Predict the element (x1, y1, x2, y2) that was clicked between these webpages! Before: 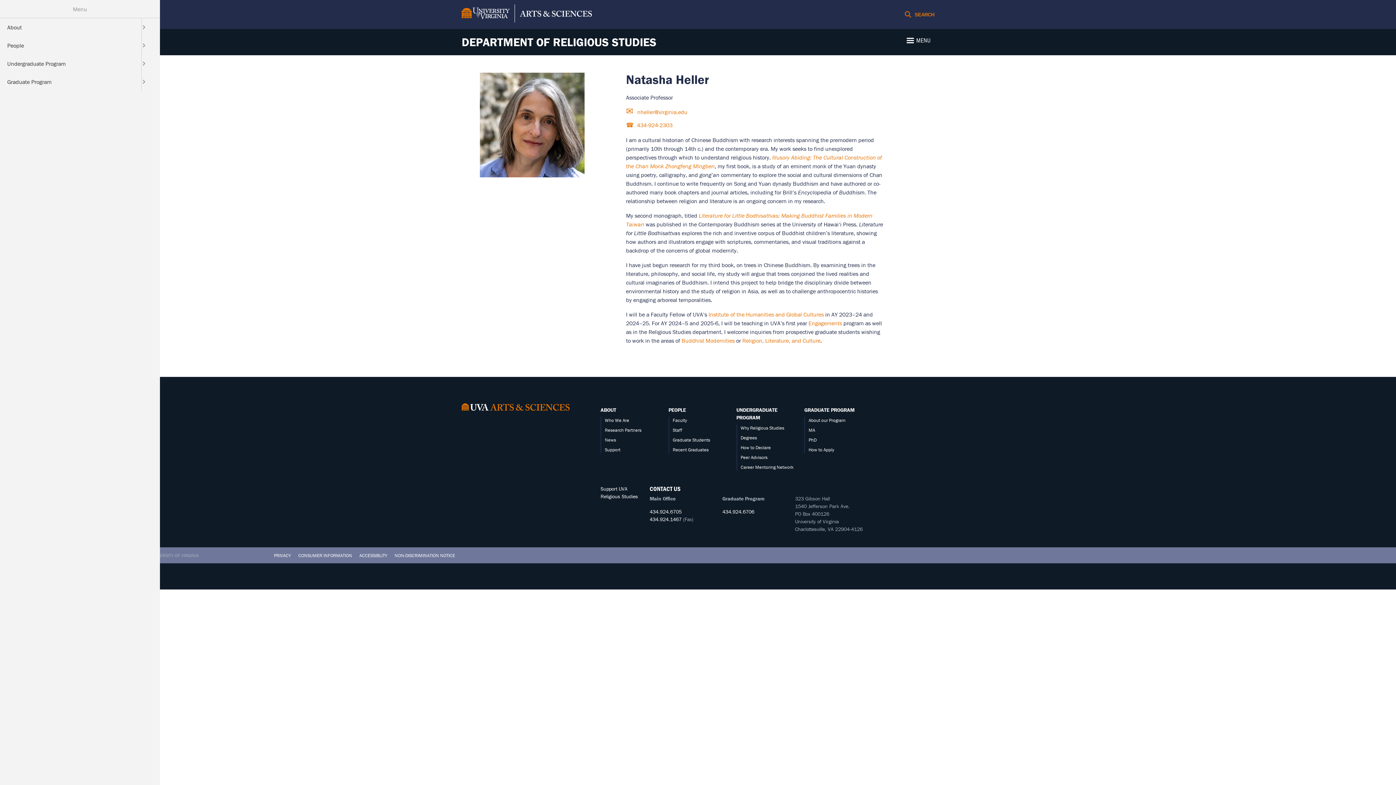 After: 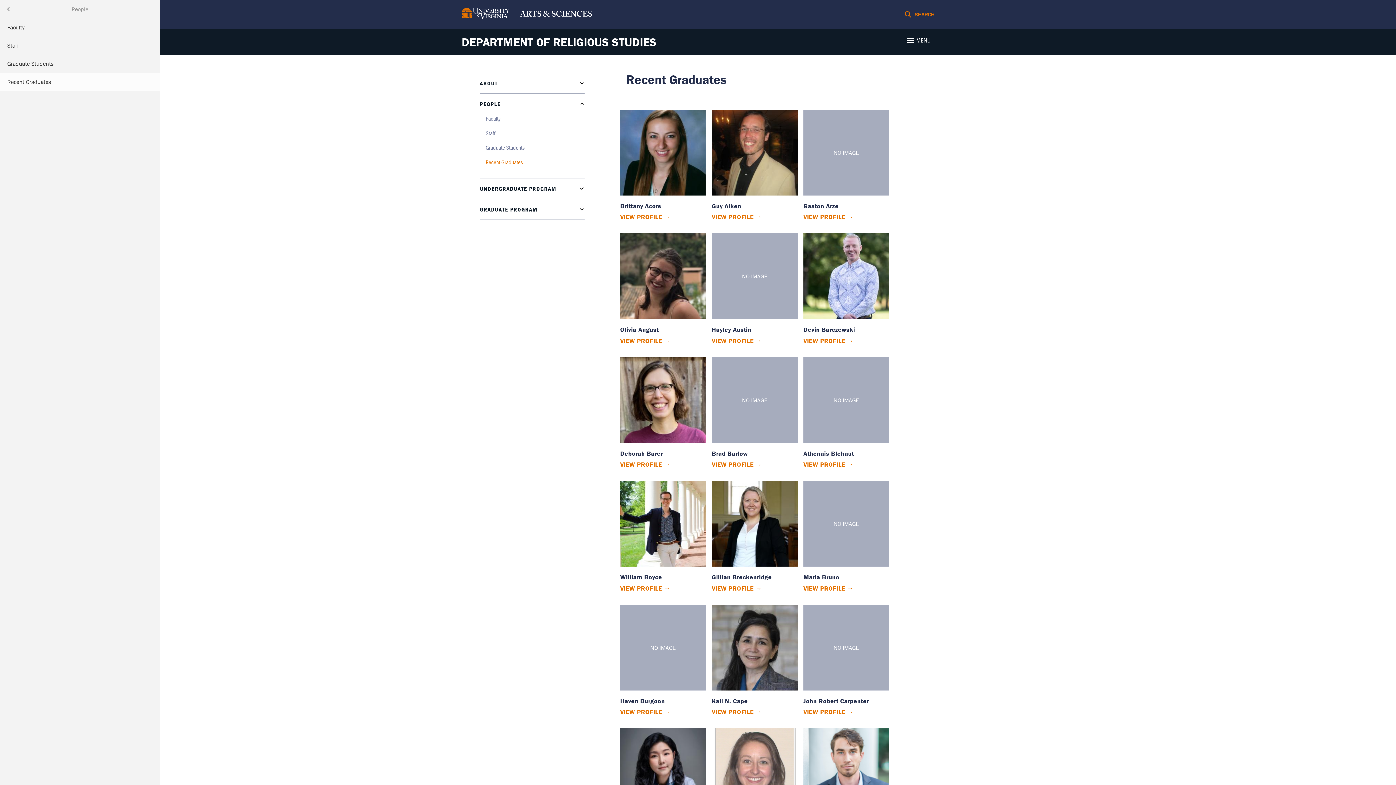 Action: label: Recent Graduates bbox: (672, 446, 708, 452)